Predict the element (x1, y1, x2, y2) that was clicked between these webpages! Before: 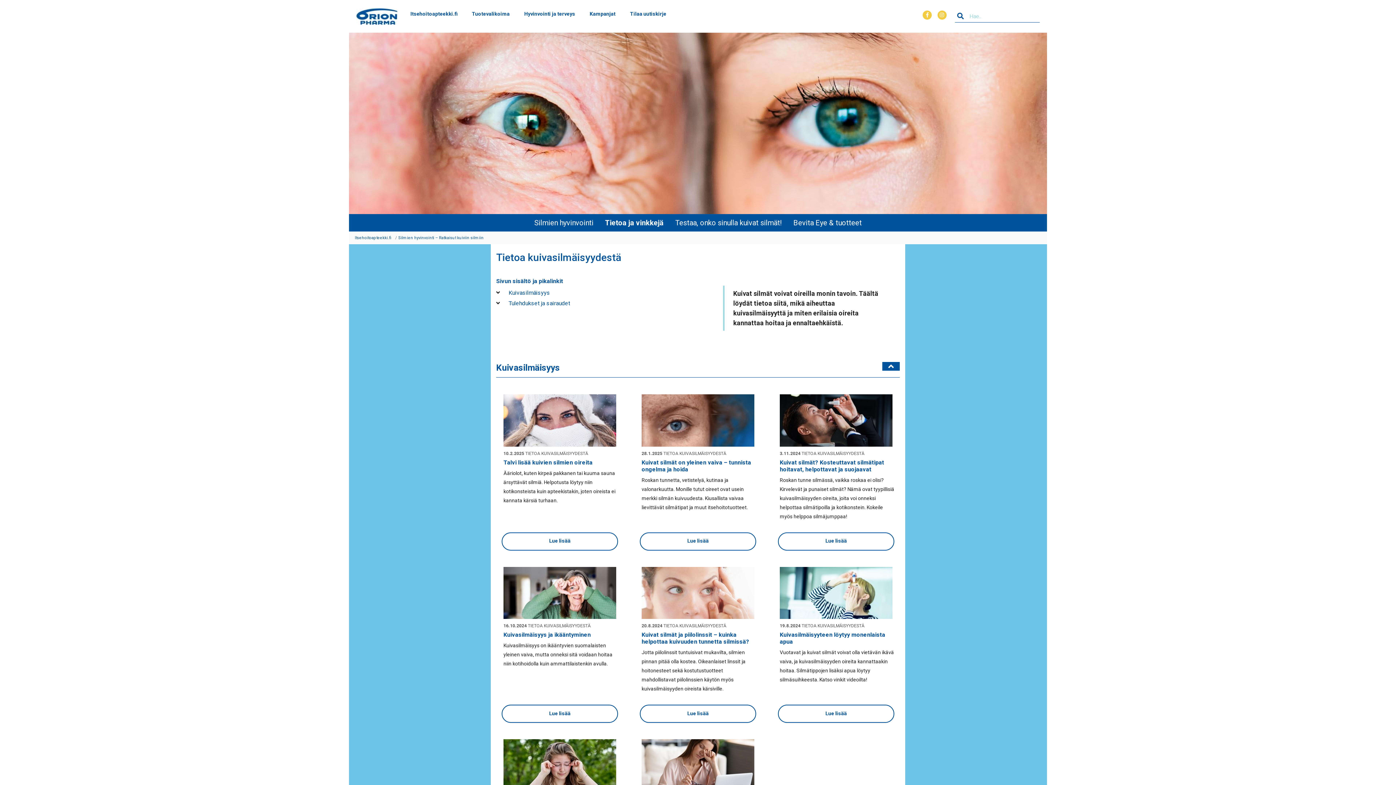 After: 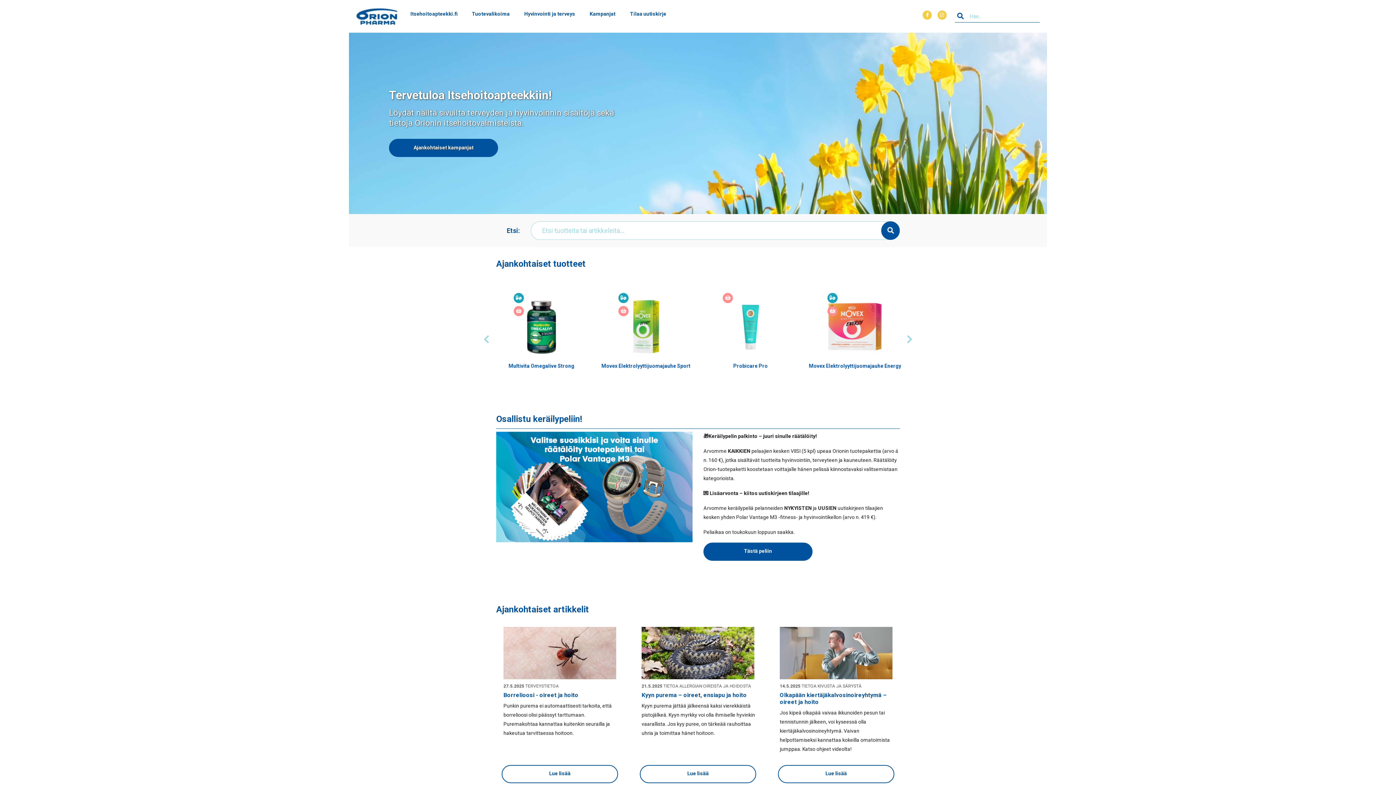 Action: bbox: (356, 6, 397, 26)